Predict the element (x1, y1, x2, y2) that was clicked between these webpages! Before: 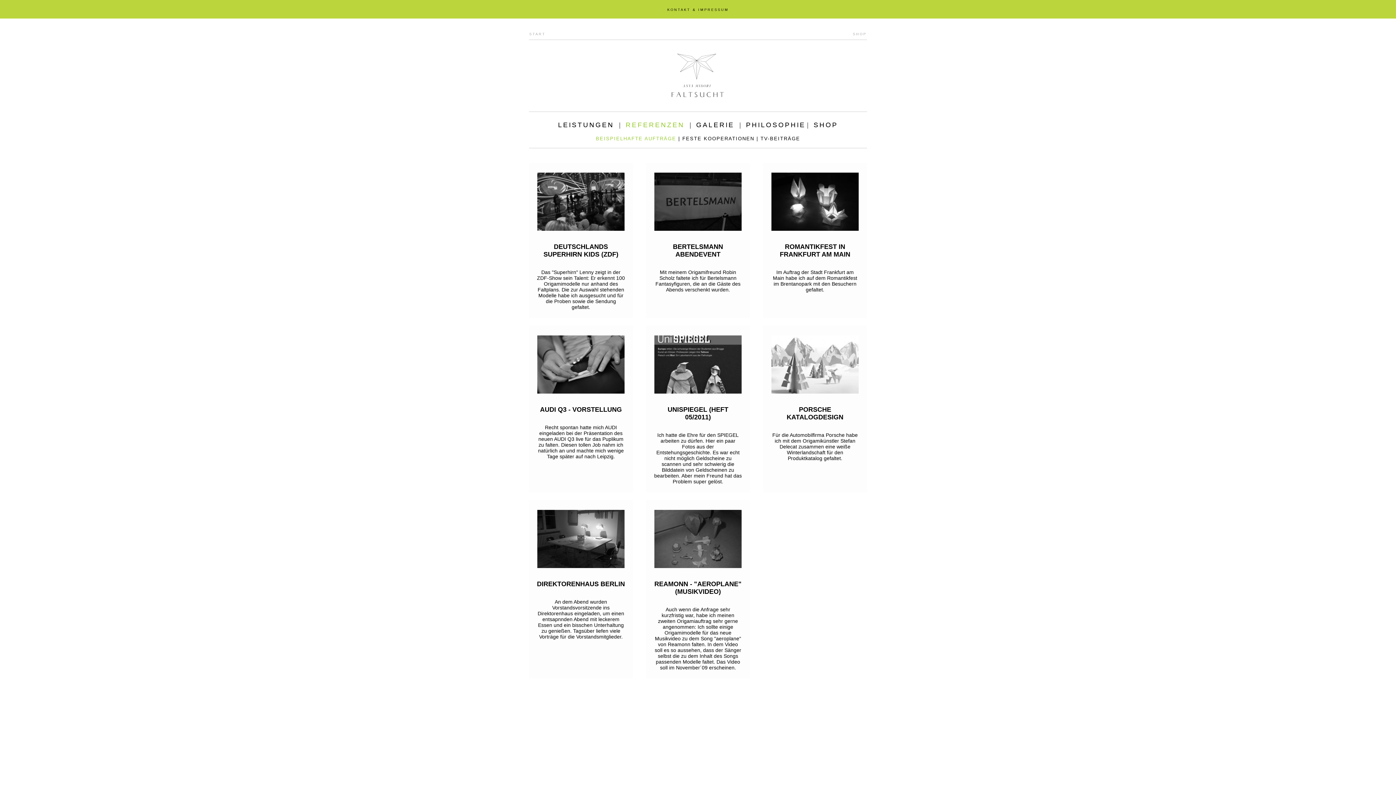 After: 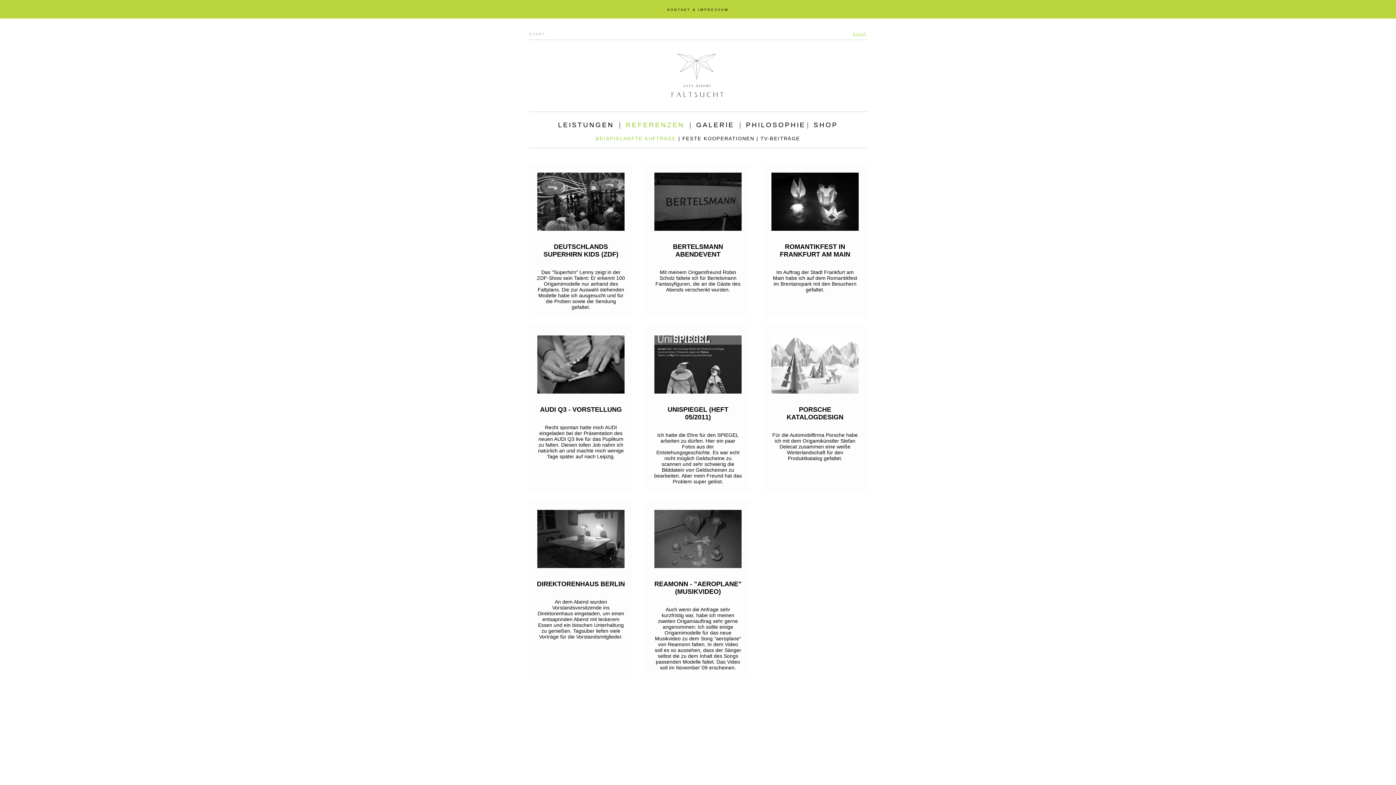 Action: label: SHOP bbox: (853, 32, 866, 36)